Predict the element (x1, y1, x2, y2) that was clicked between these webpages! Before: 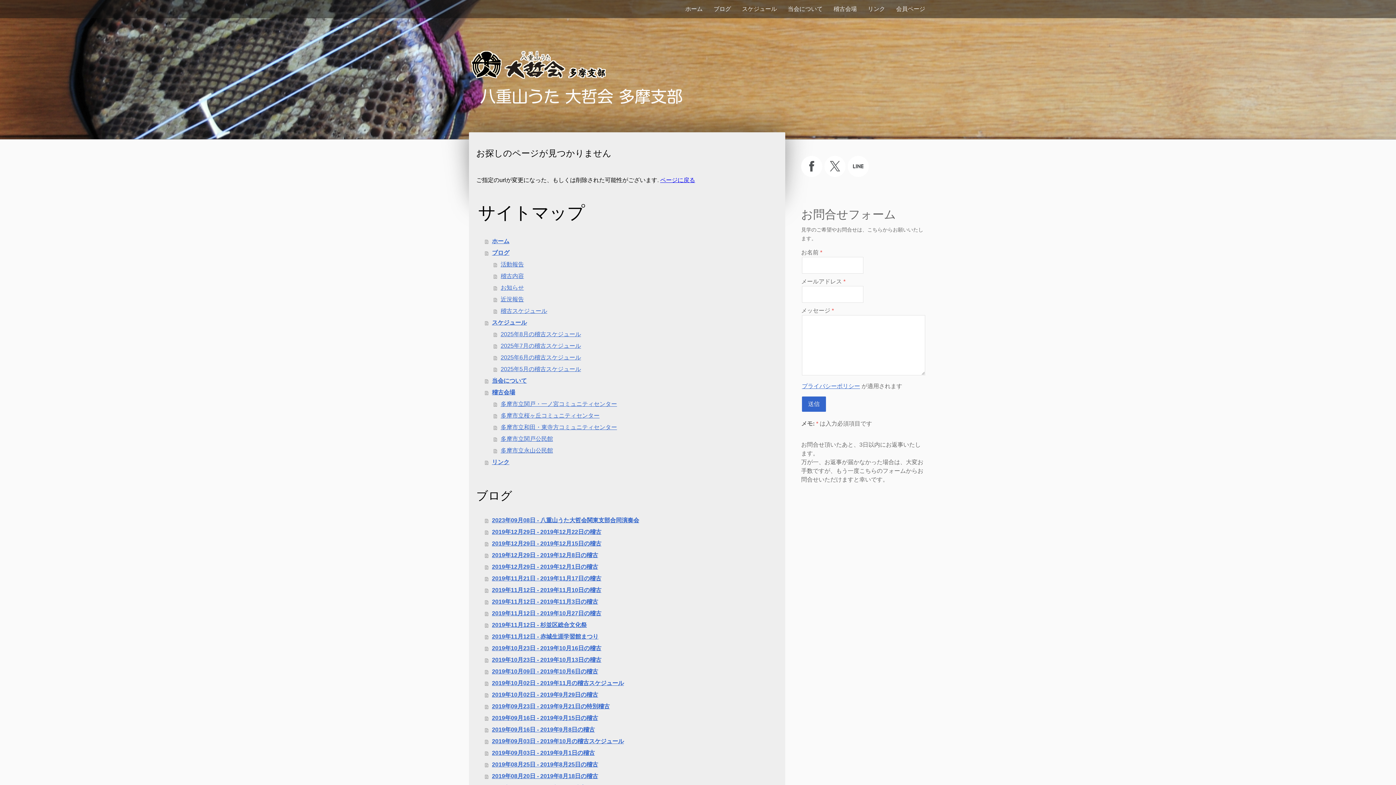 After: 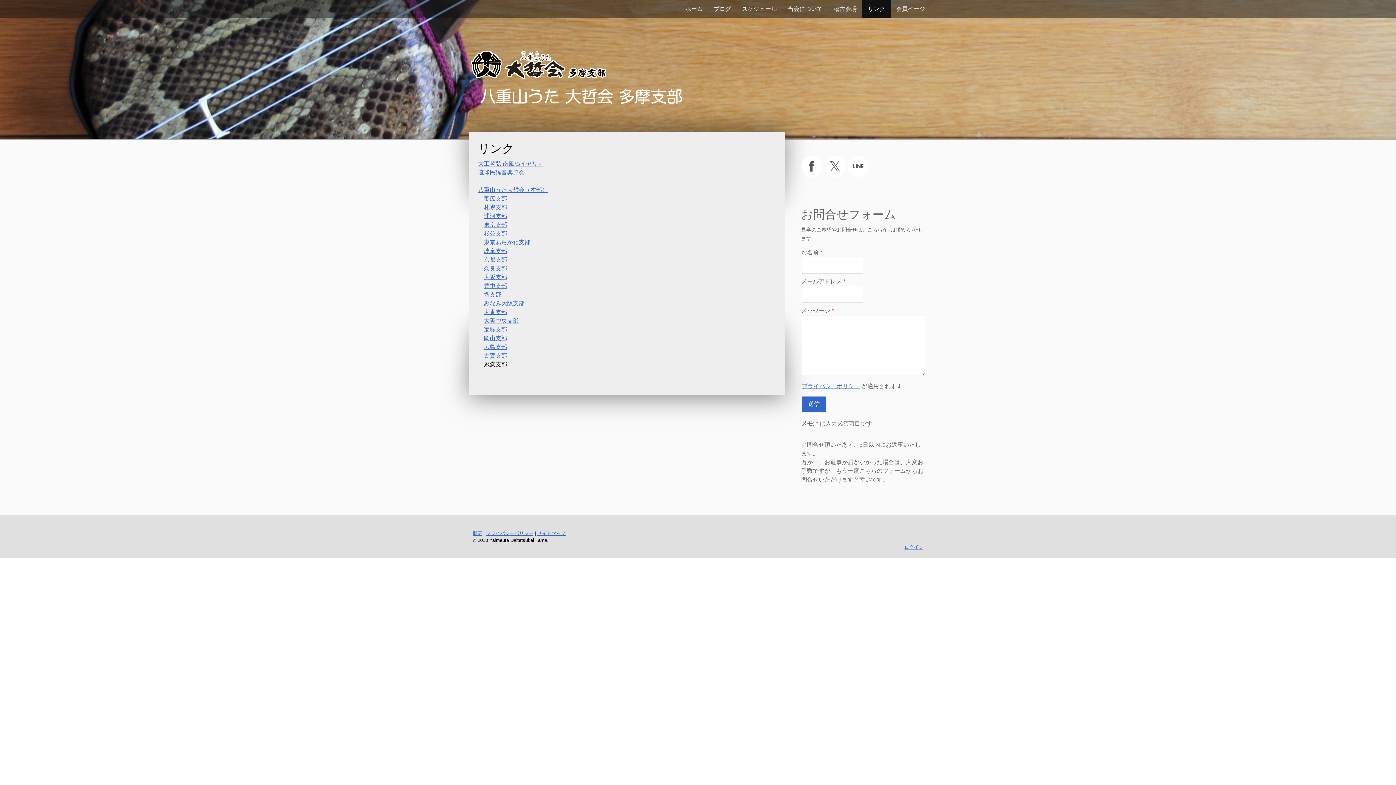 Action: bbox: (485, 456, 778, 468) label: リンク